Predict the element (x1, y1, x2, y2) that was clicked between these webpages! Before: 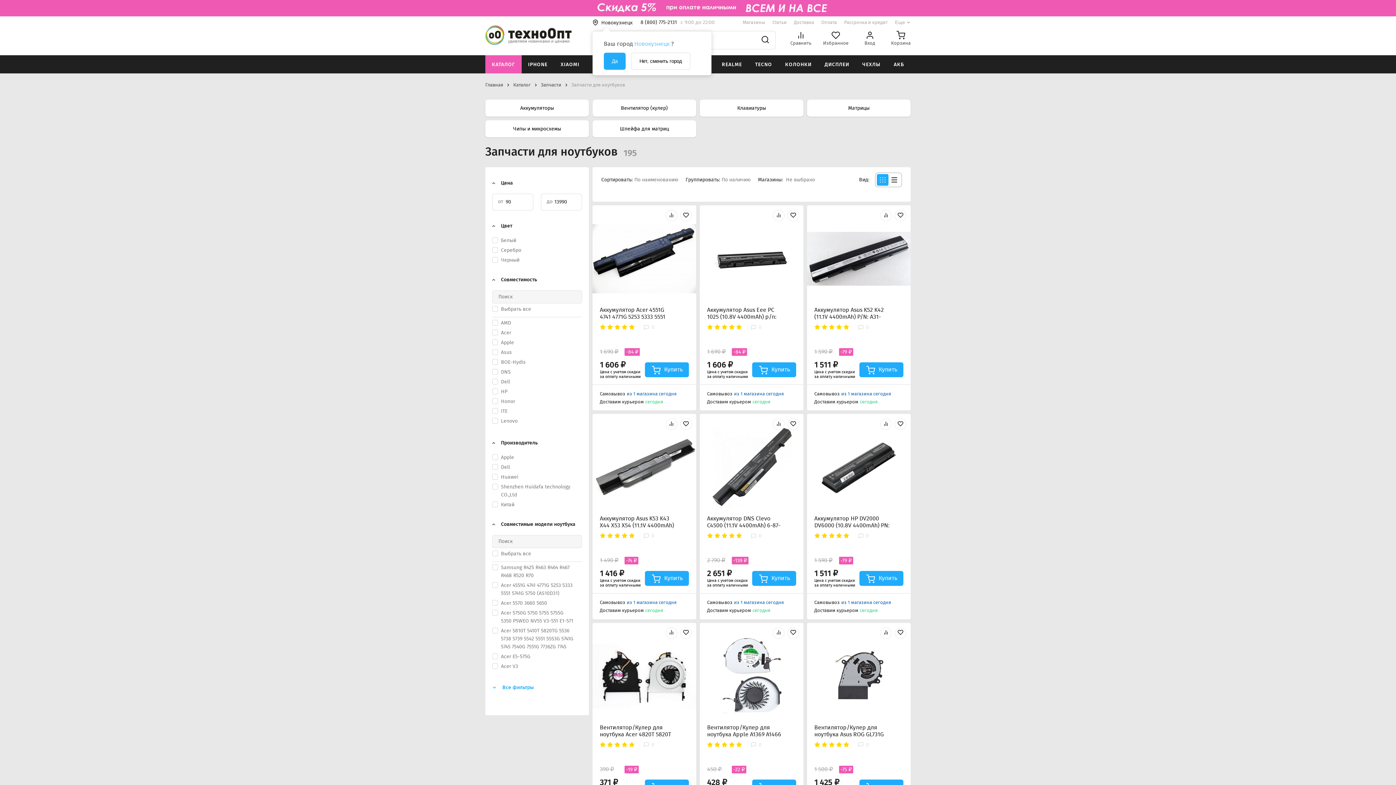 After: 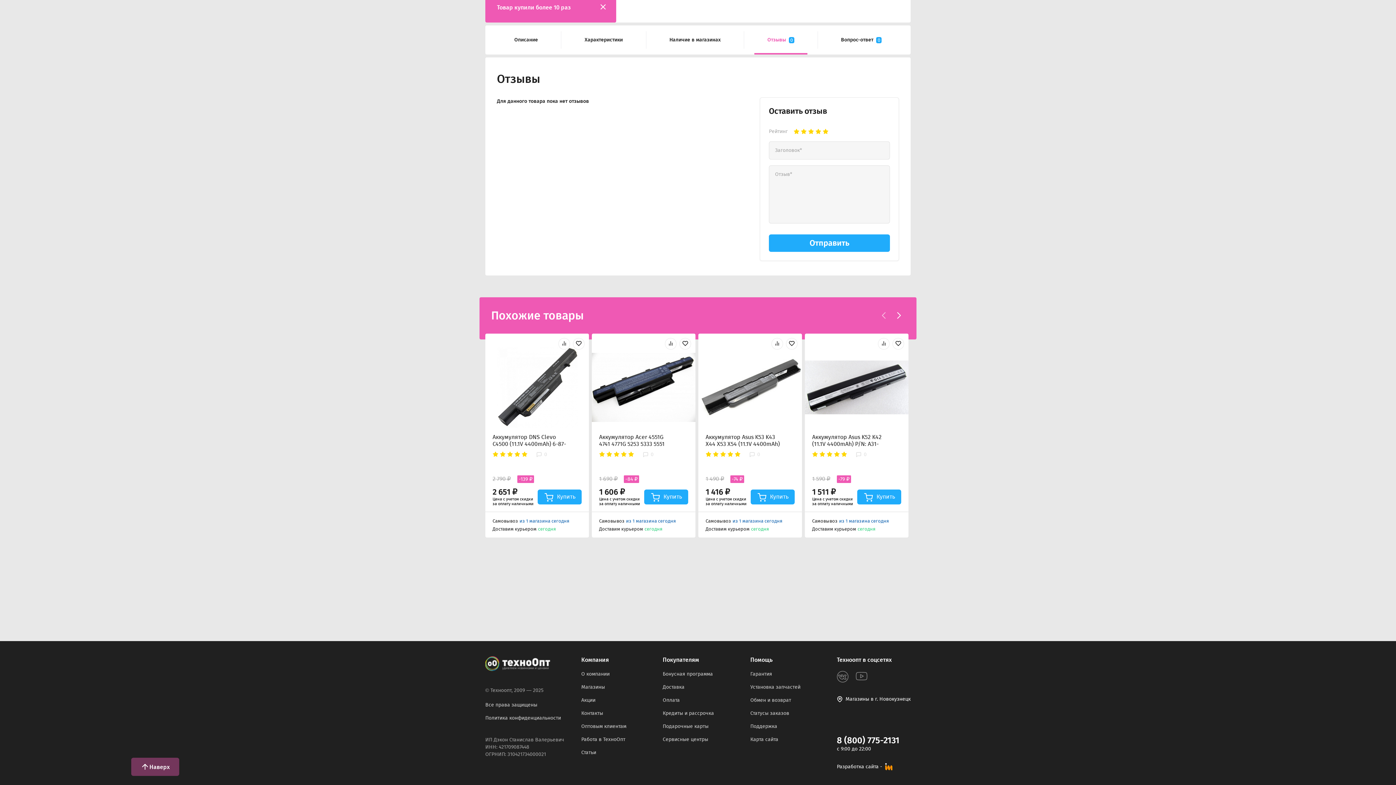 Action: bbox: (643, 533, 678, 539) label: 0